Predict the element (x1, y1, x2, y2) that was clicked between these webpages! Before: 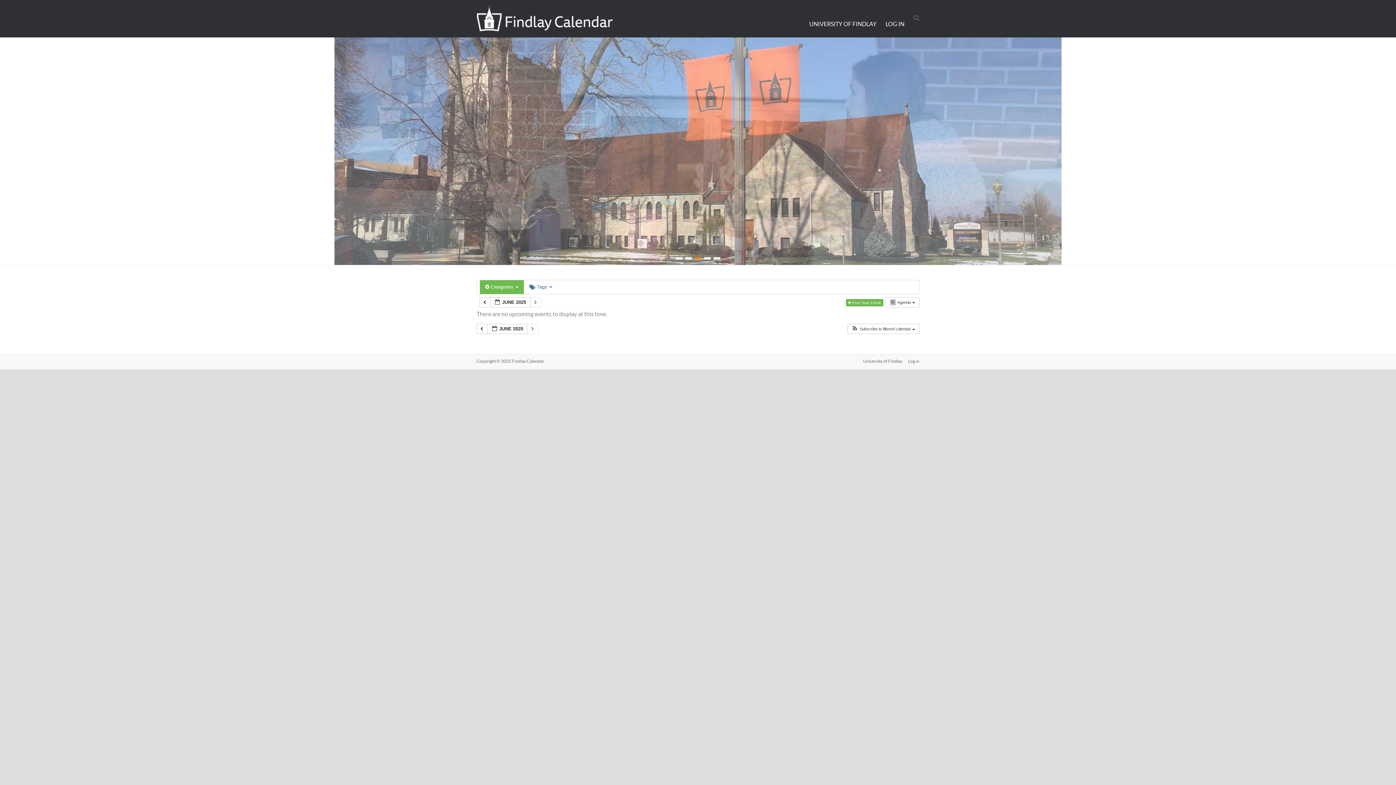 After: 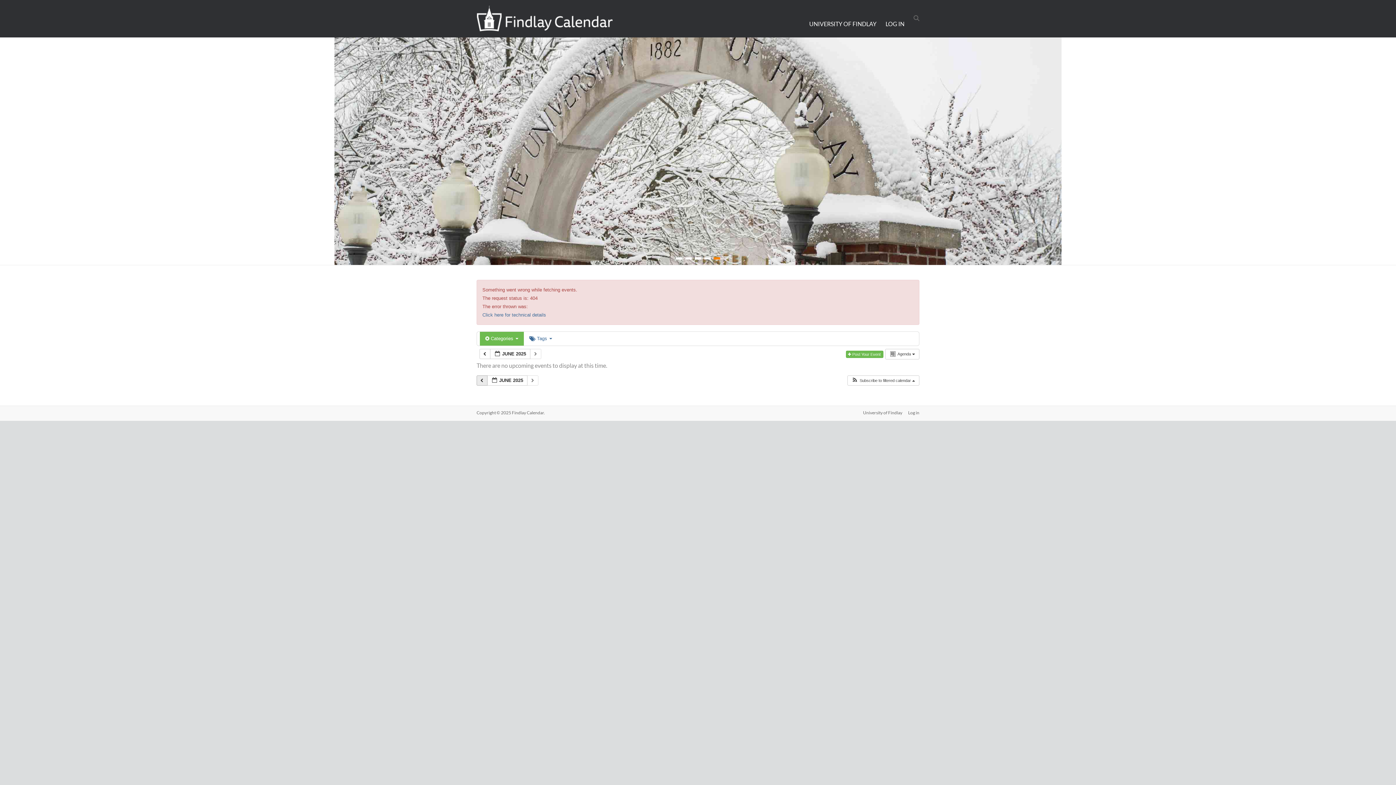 Action: label:   bbox: (476, 323, 487, 334)